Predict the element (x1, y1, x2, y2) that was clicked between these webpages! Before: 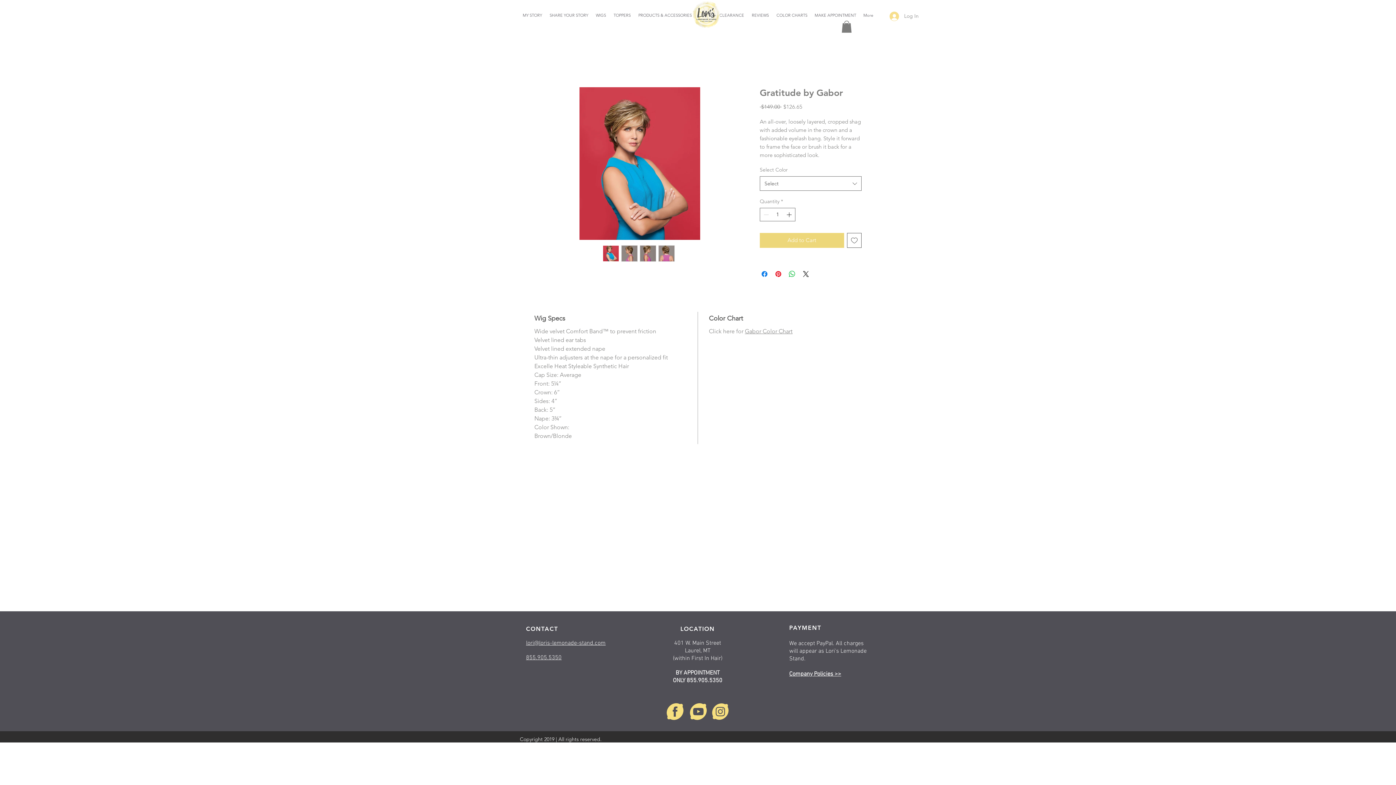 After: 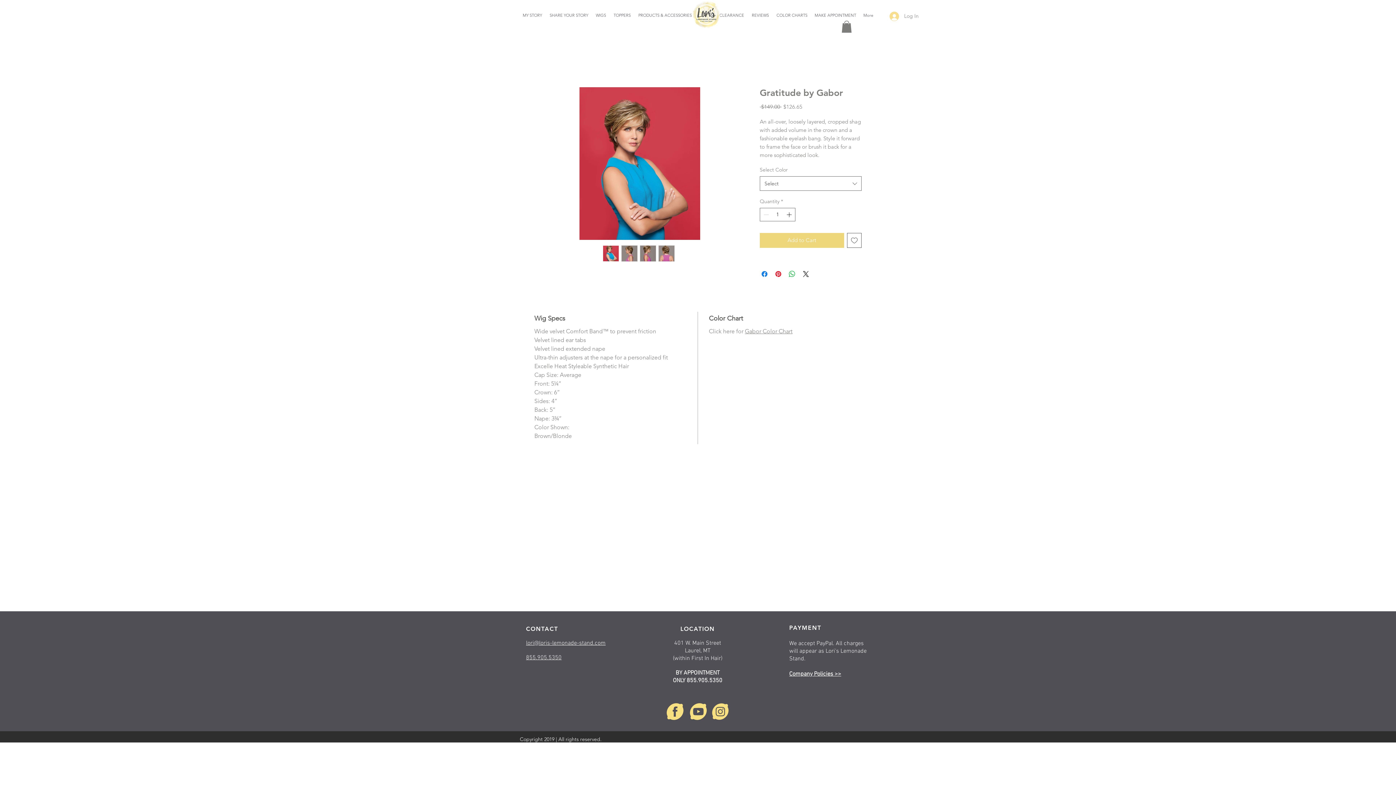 Action: label: 401 W. Main Street bbox: (674, 640, 721, 647)